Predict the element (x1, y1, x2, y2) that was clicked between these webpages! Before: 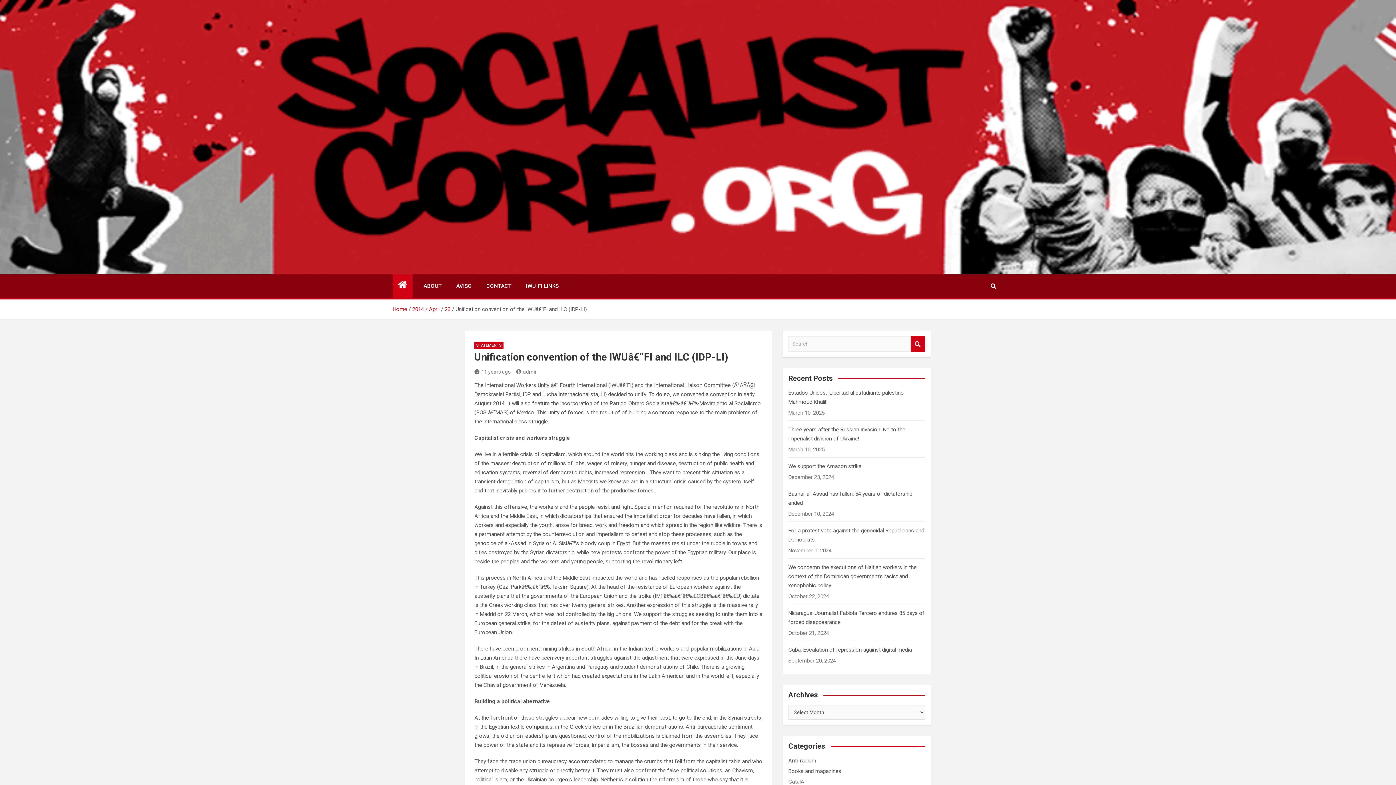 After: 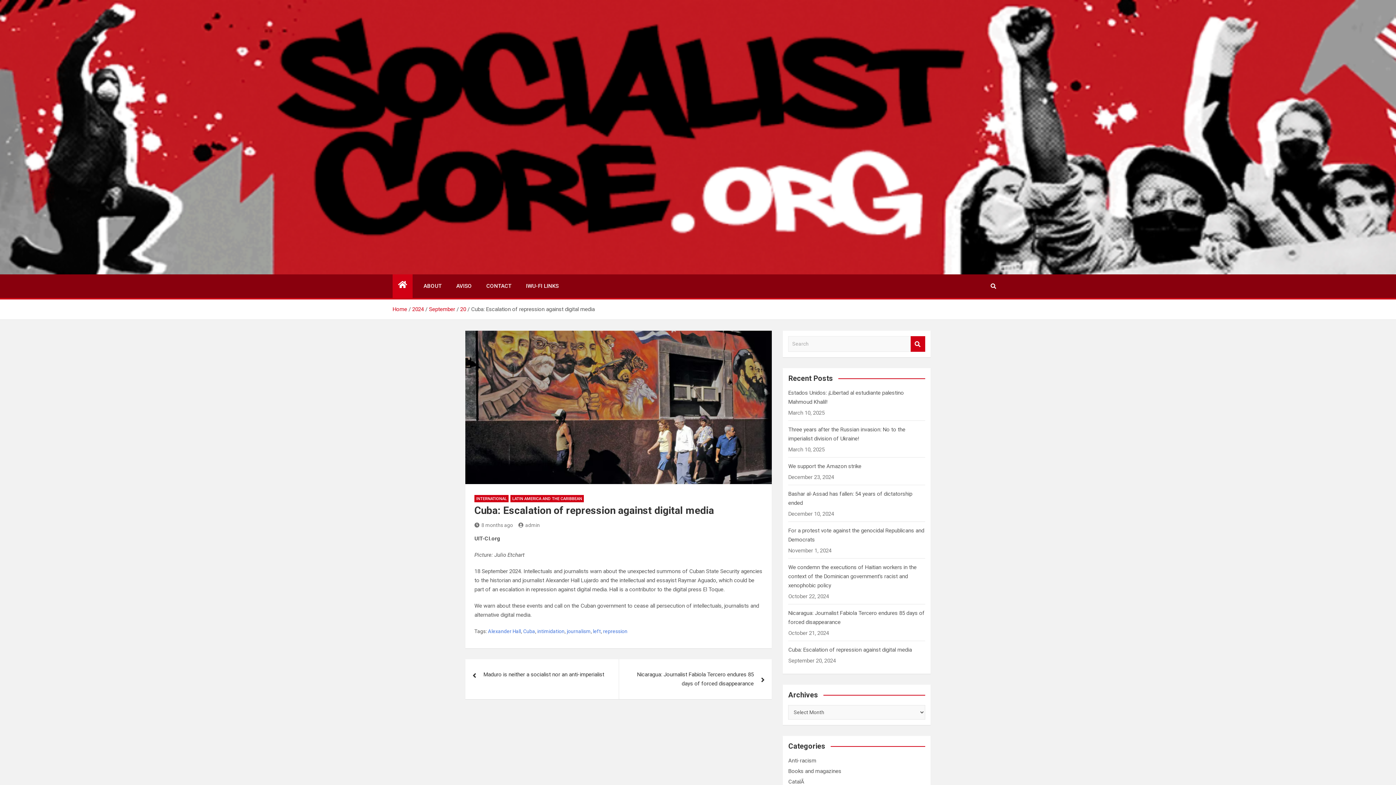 Action: label: Cuba: Escalation of repression against digital media bbox: (788, 647, 912, 653)